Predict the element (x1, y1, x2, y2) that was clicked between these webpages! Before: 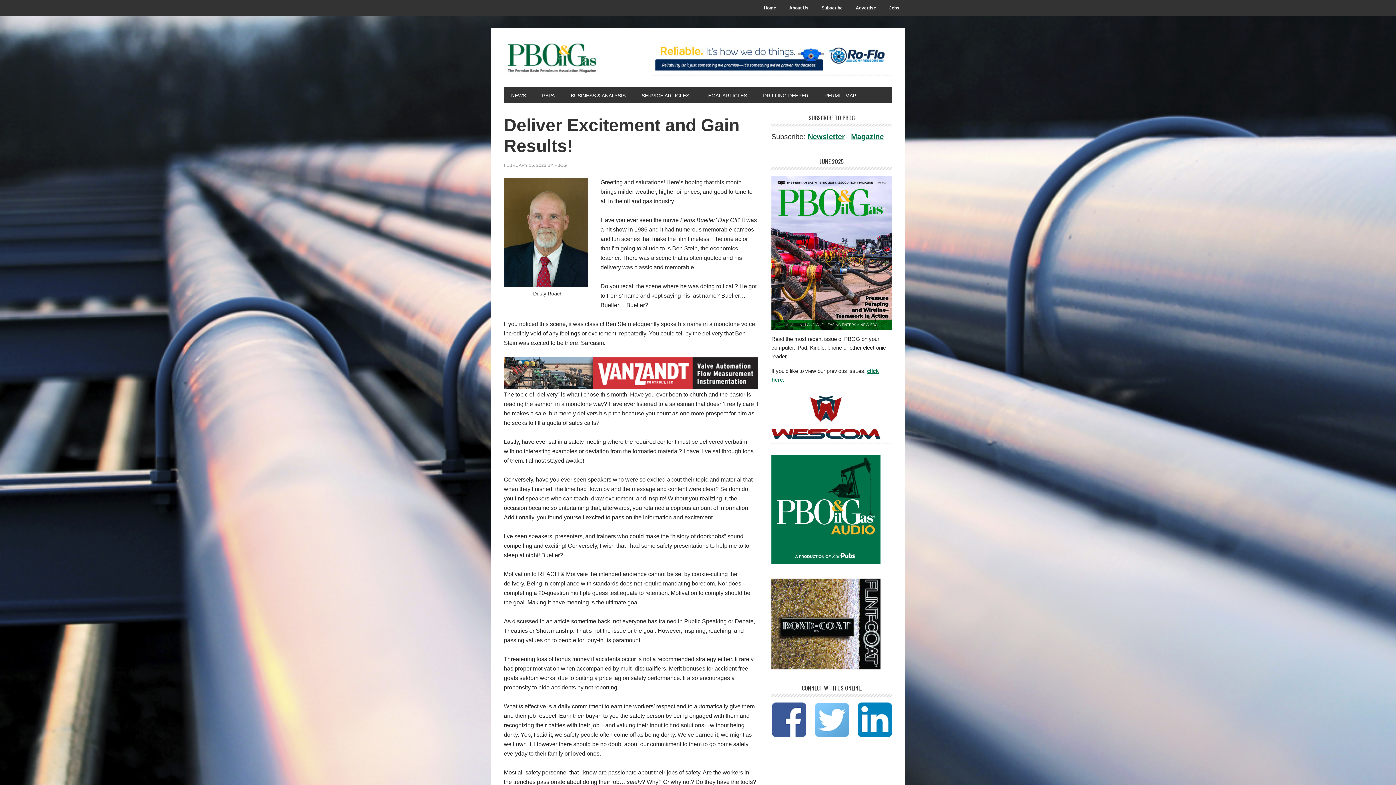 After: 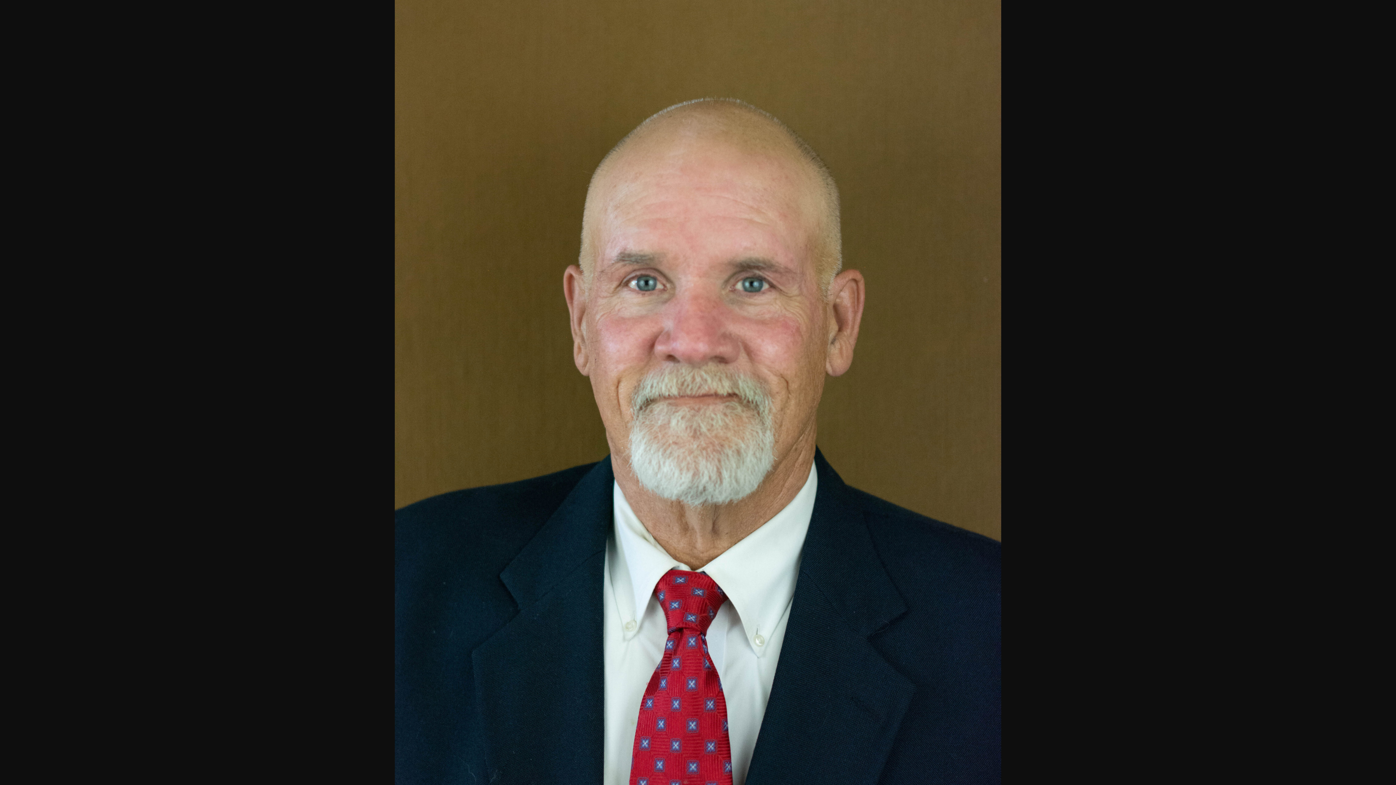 Action: bbox: (504, 282, 588, 288)